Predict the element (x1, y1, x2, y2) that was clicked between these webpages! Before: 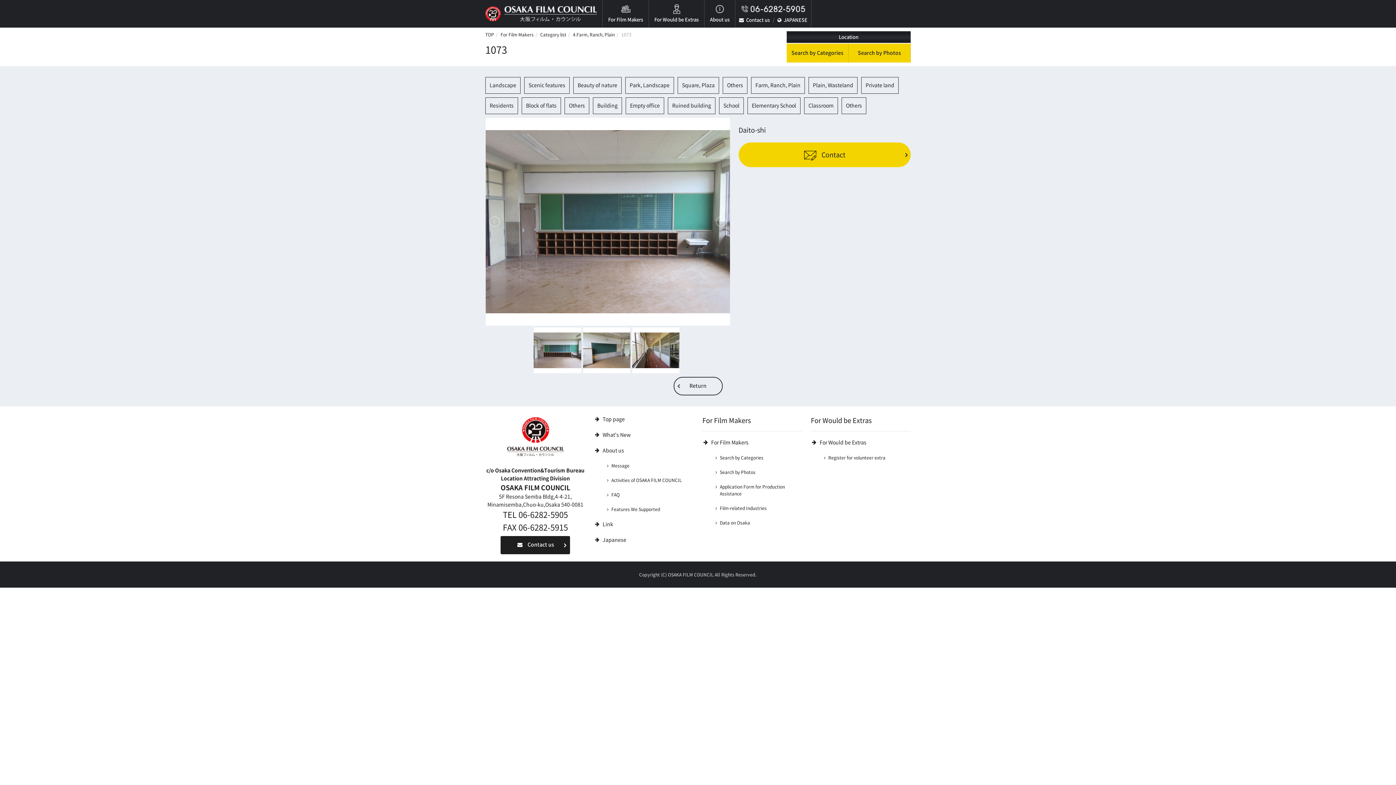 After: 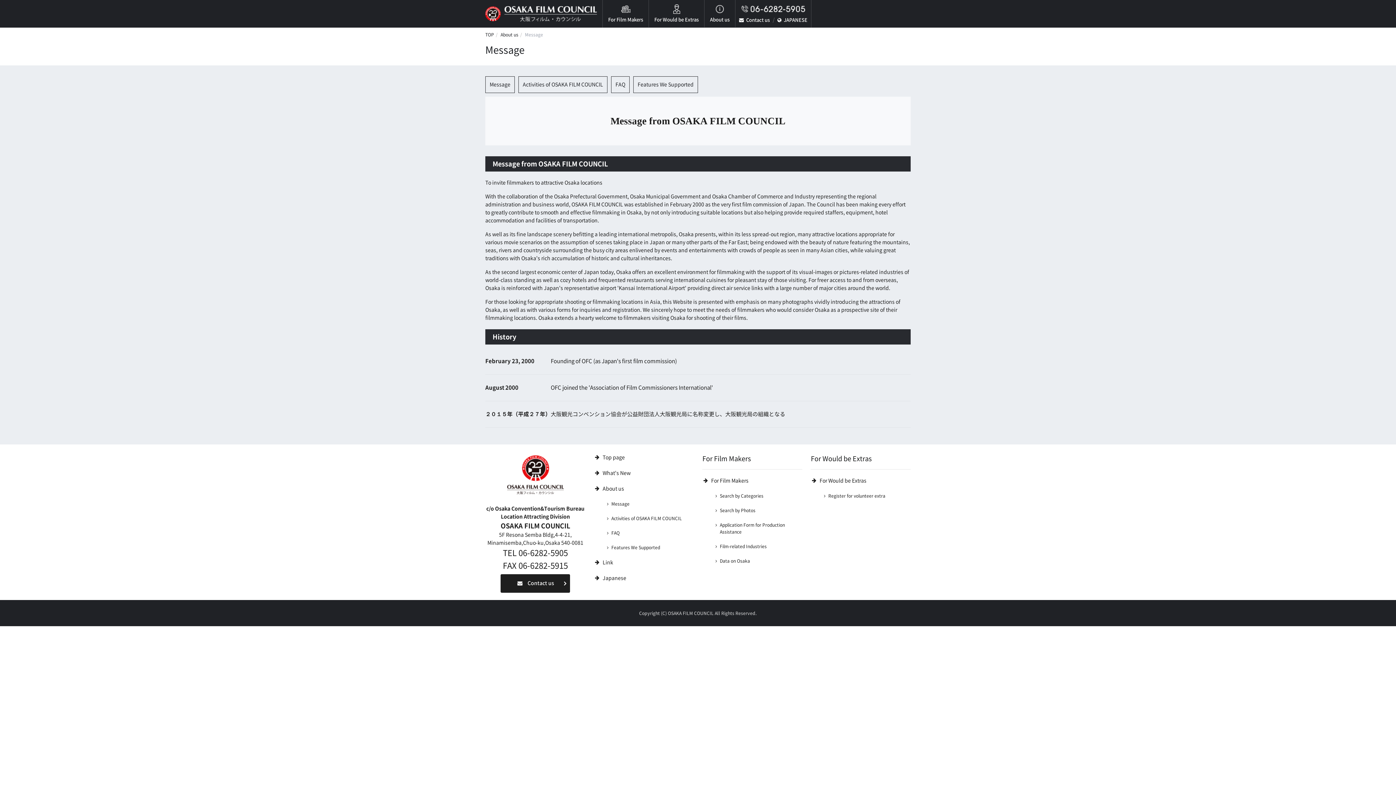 Action: bbox: (611, 458, 693, 473) label: Message